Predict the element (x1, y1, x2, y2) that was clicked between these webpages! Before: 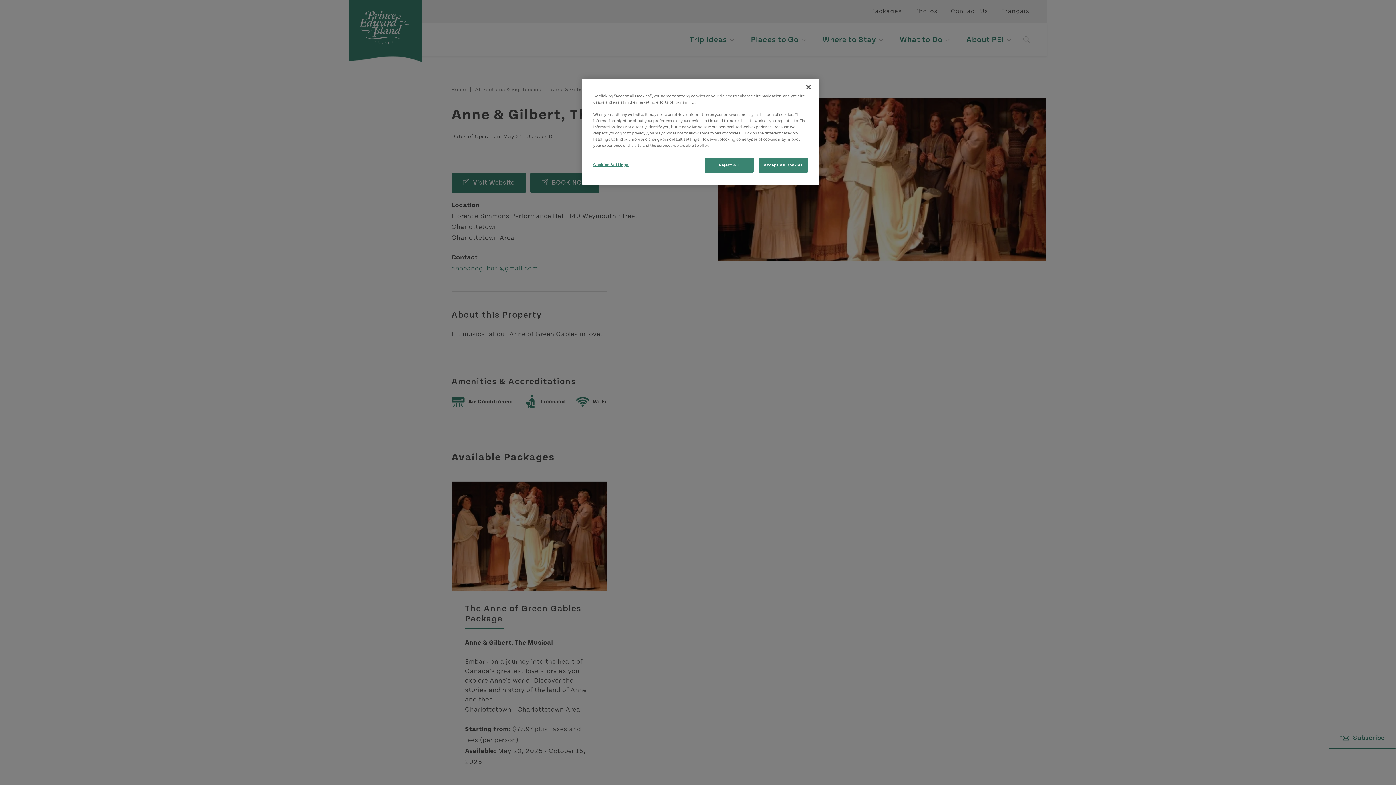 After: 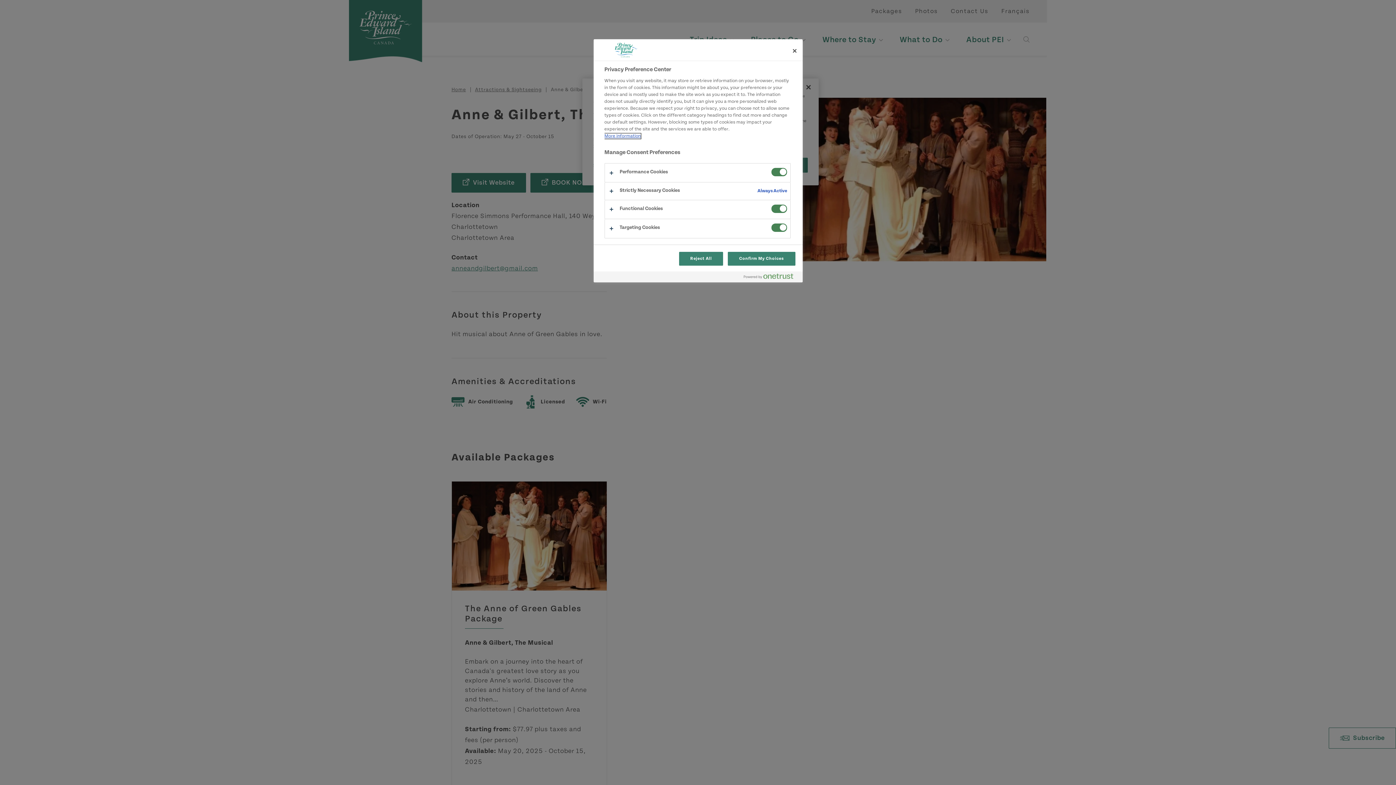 Action: label: Cookies Settings bbox: (593, 157, 642, 172)